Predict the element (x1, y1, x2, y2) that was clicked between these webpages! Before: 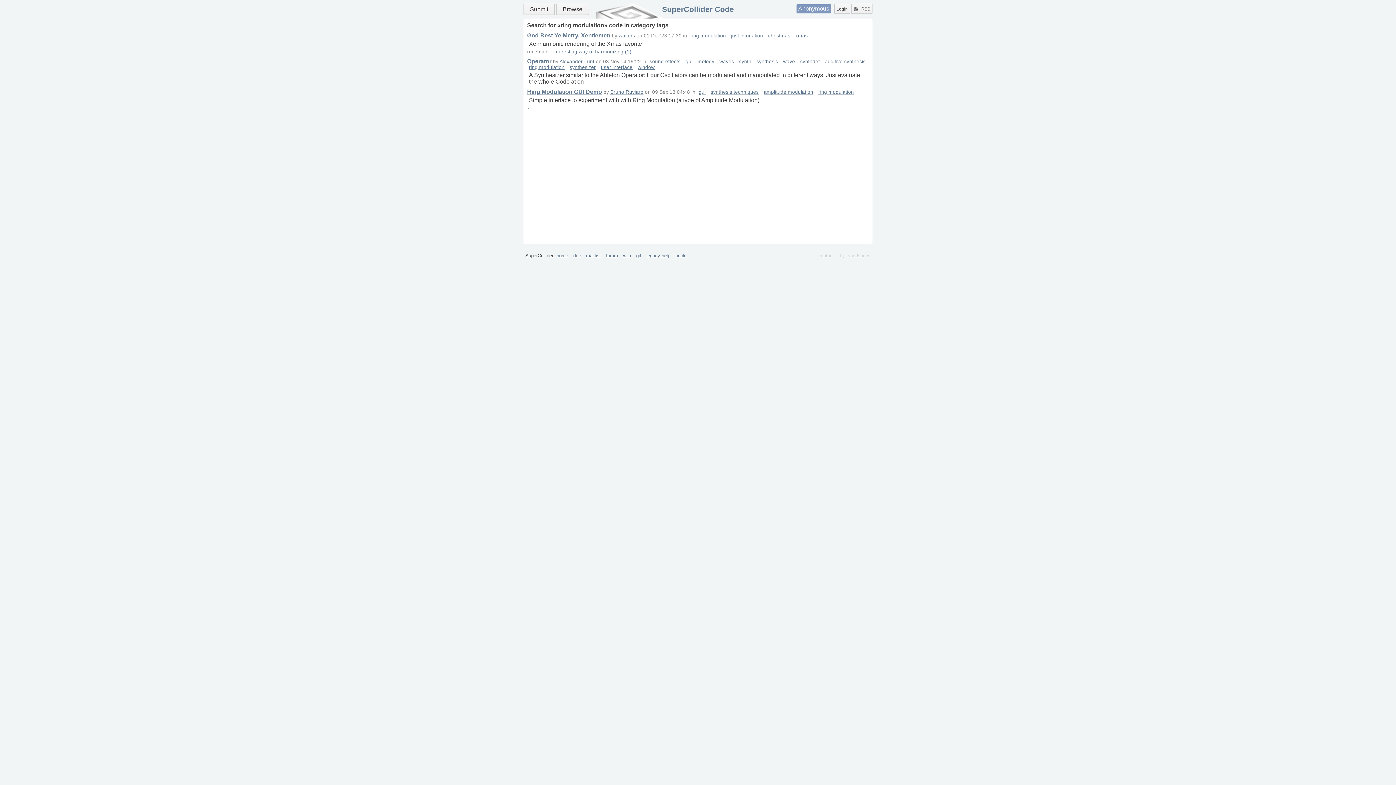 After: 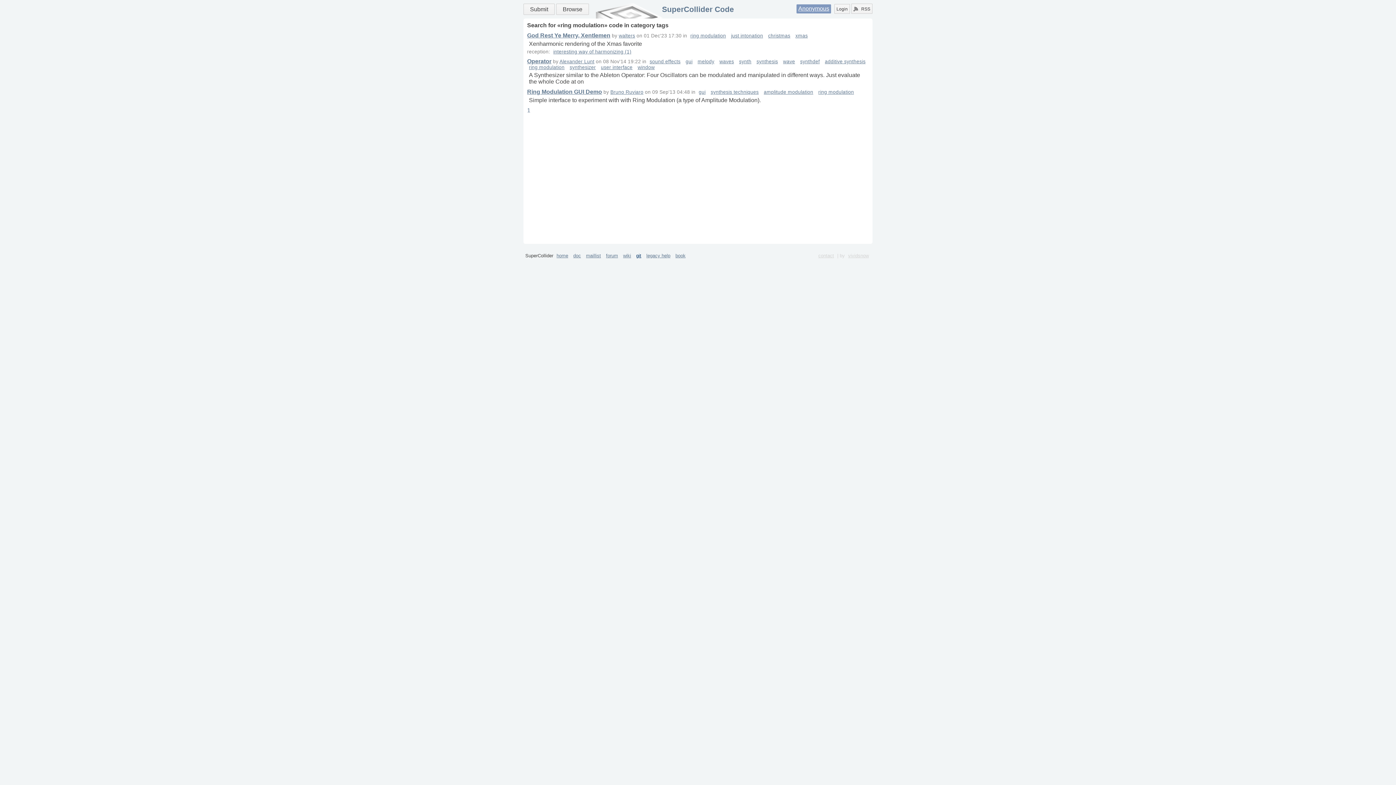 Action: label: git bbox: (634, 253, 643, 258)